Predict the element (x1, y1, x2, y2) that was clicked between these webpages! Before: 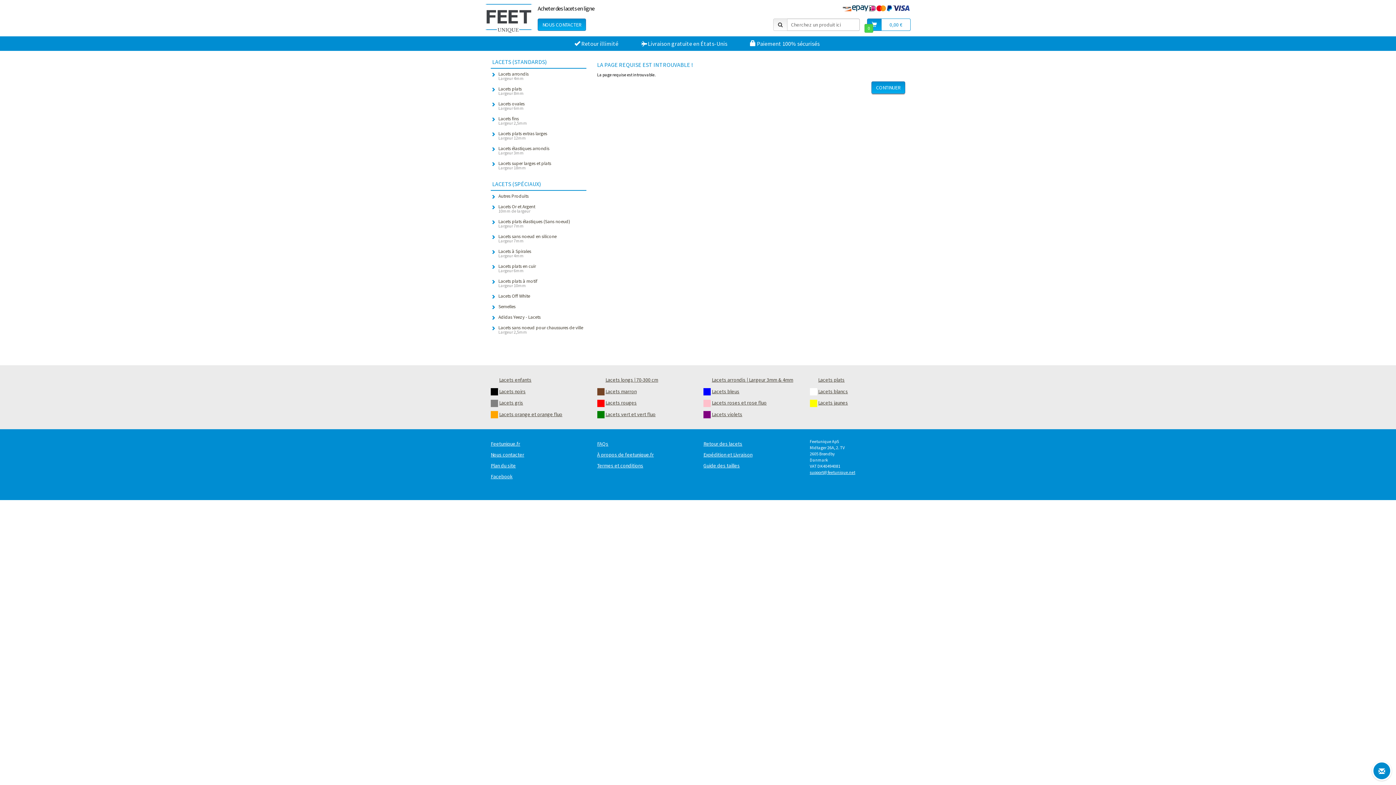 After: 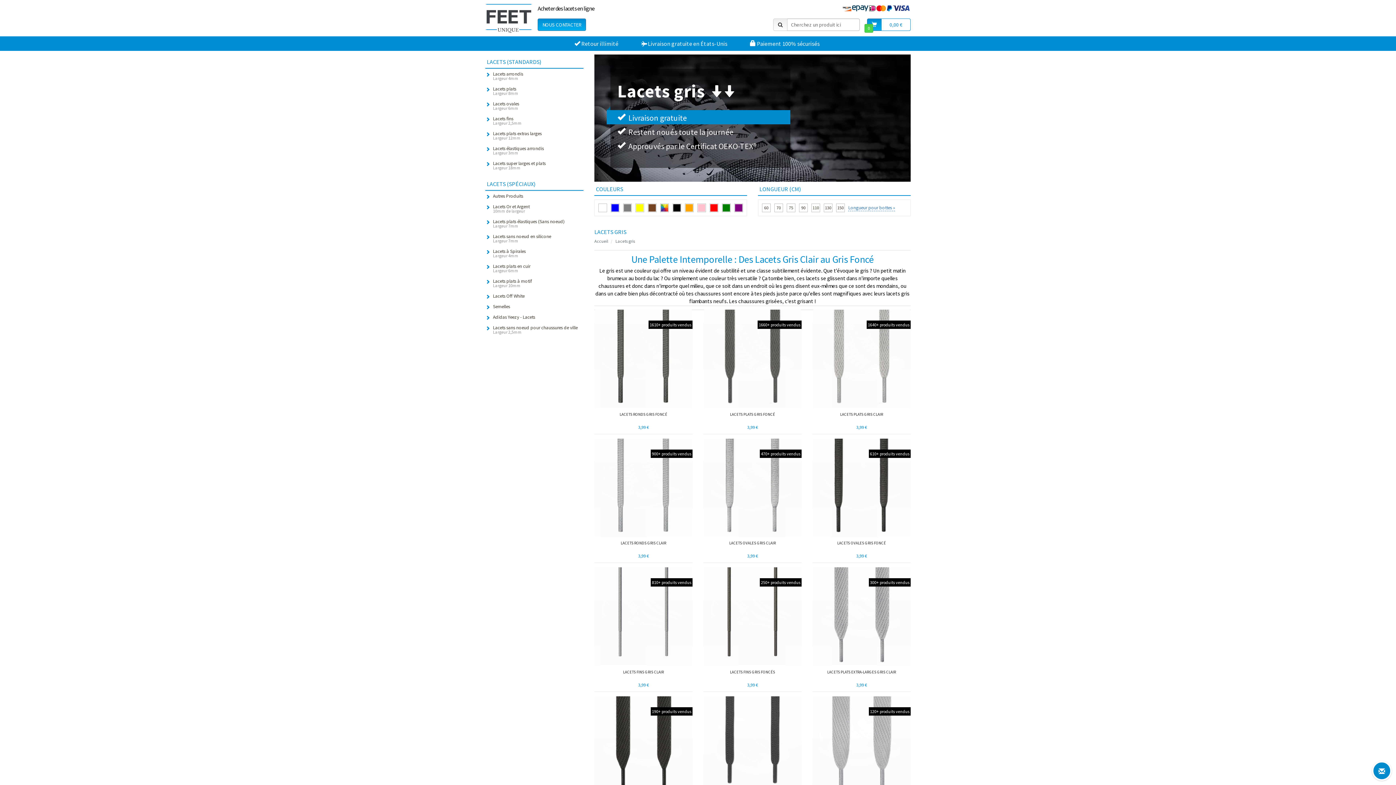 Action: bbox: (490, 397, 586, 409) label:  Lacets gris